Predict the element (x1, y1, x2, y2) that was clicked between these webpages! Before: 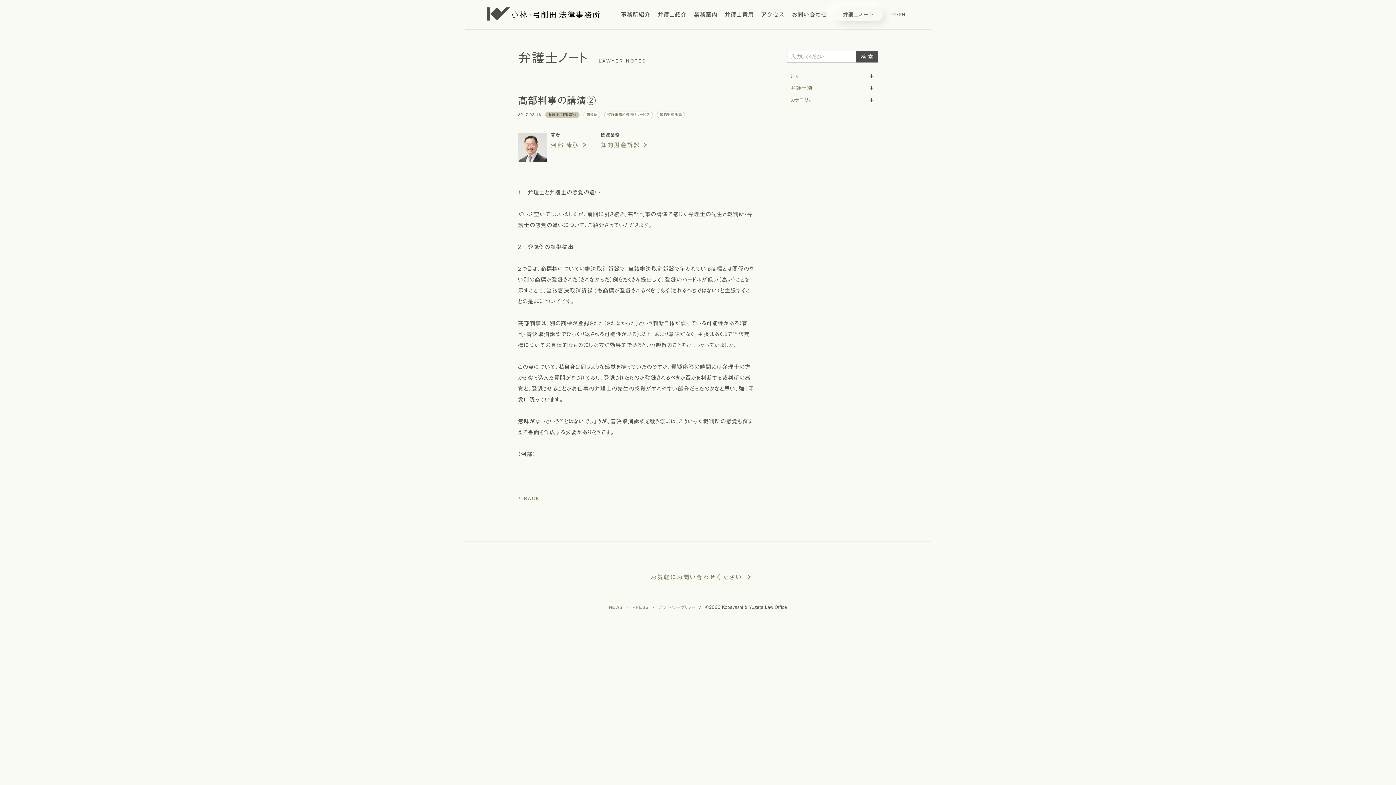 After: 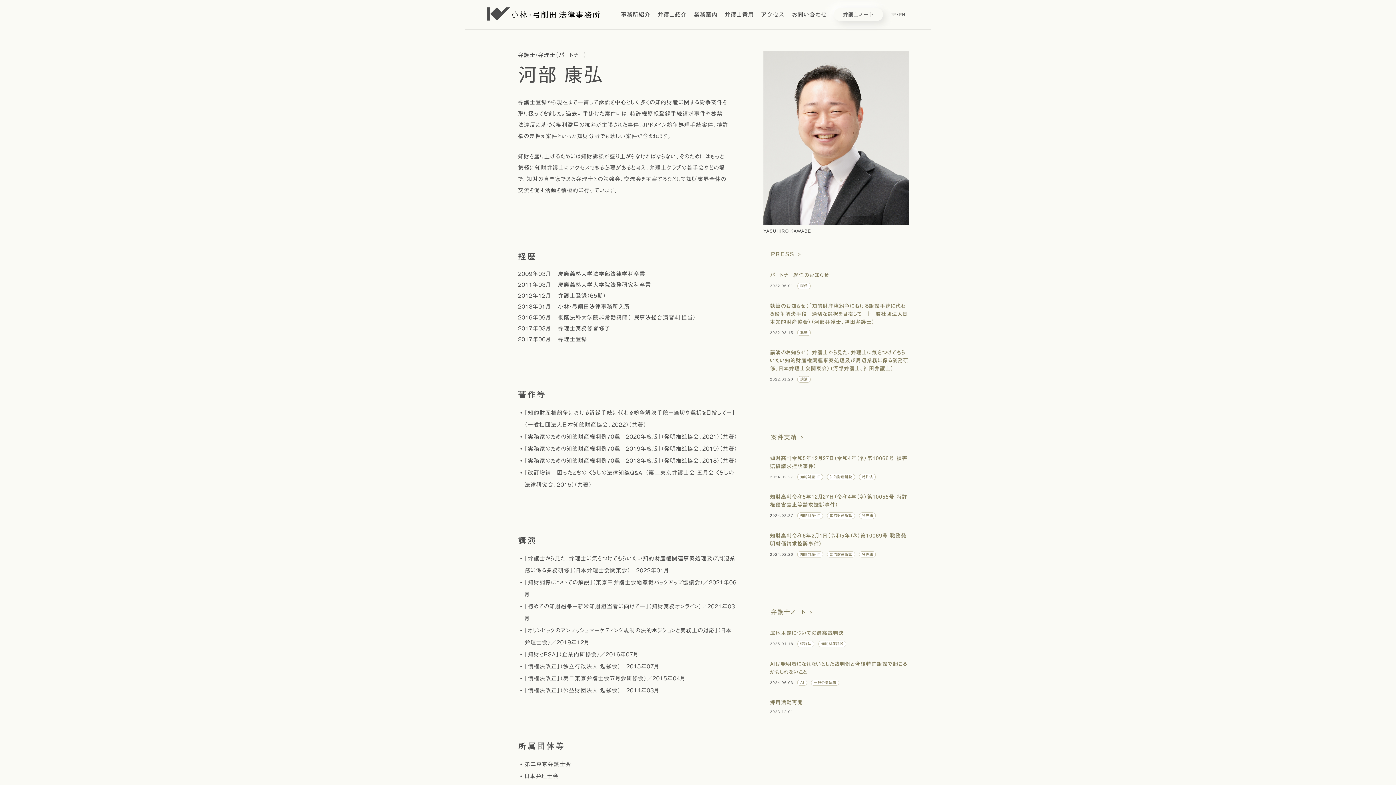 Action: label: 河部 康弘 bbox: (550, 142, 586, 147)